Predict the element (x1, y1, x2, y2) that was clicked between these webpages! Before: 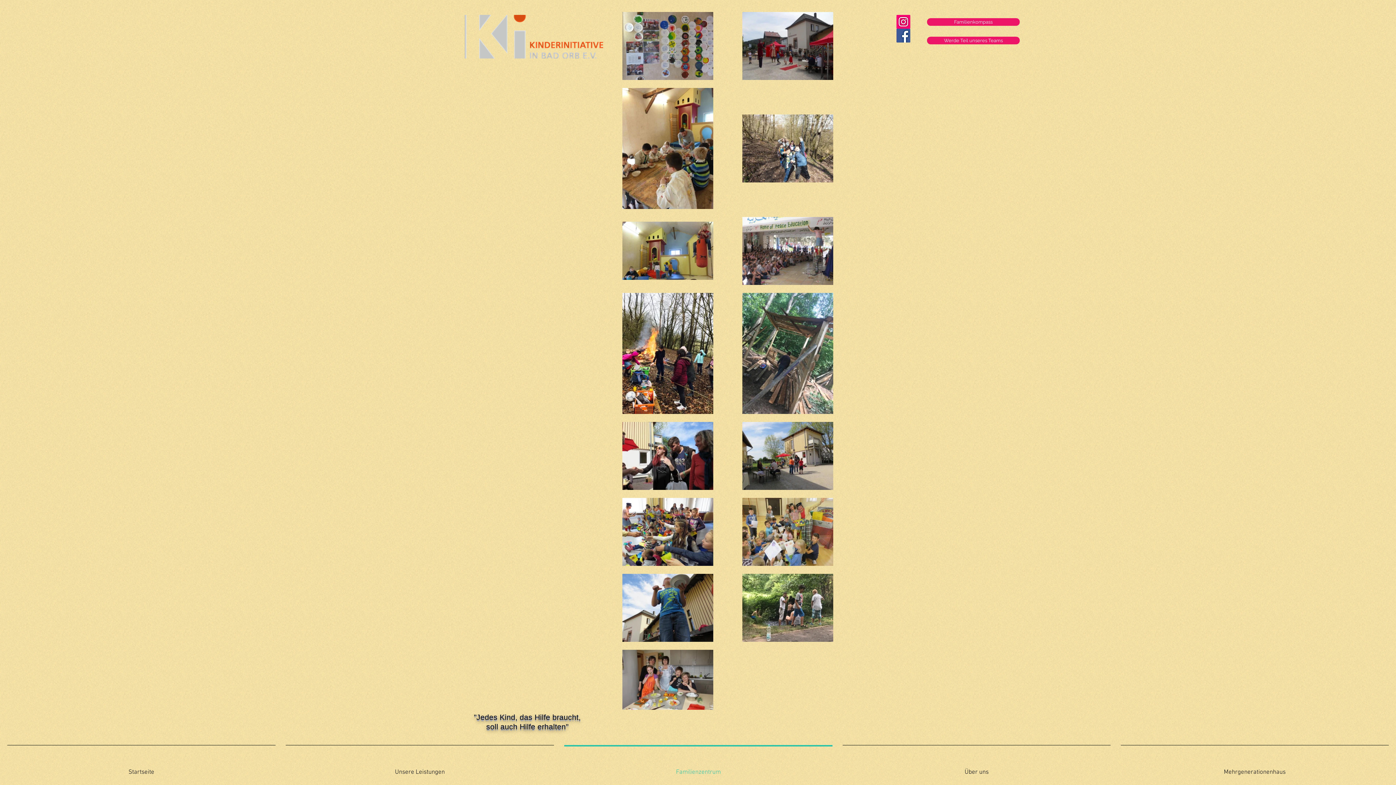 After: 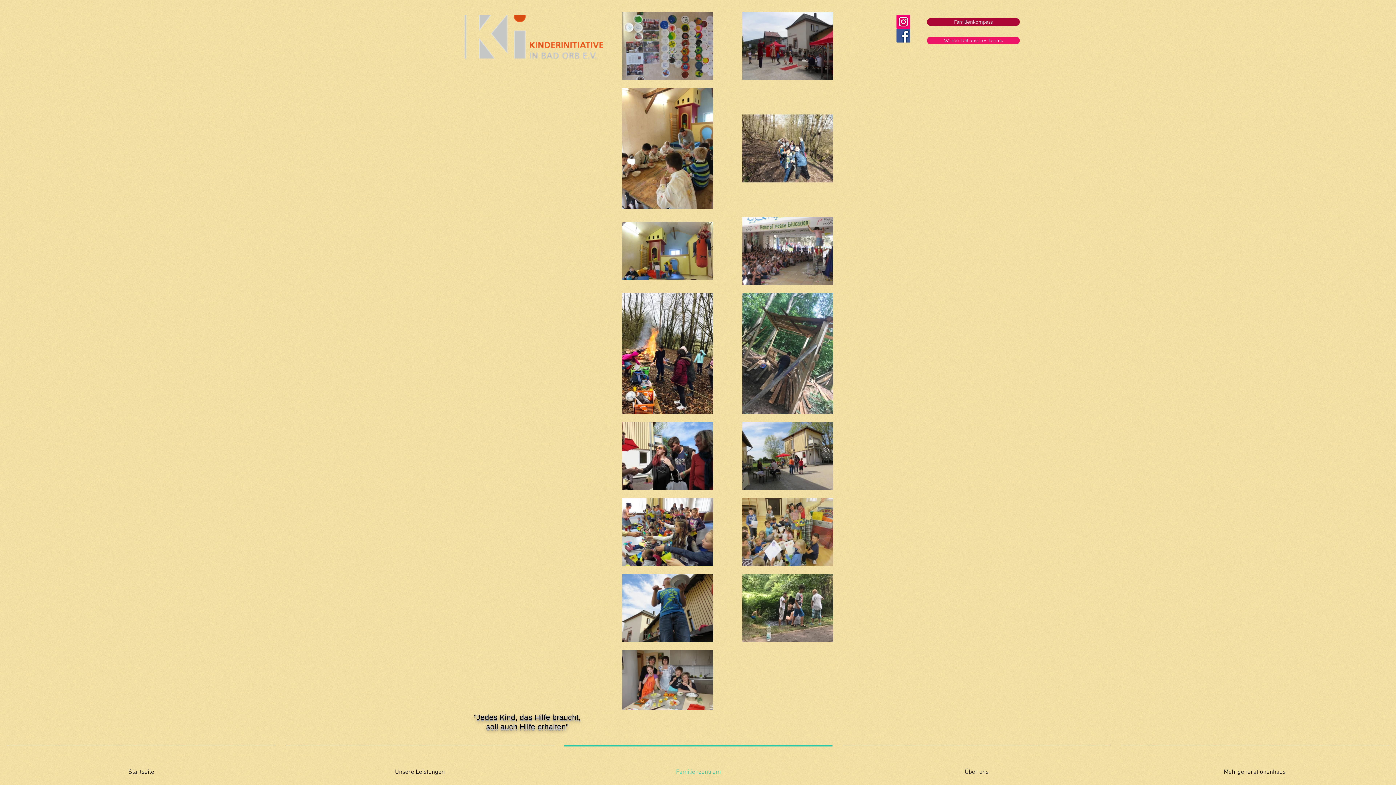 Action: label: Familienkompass bbox: (927, 18, 1020, 25)